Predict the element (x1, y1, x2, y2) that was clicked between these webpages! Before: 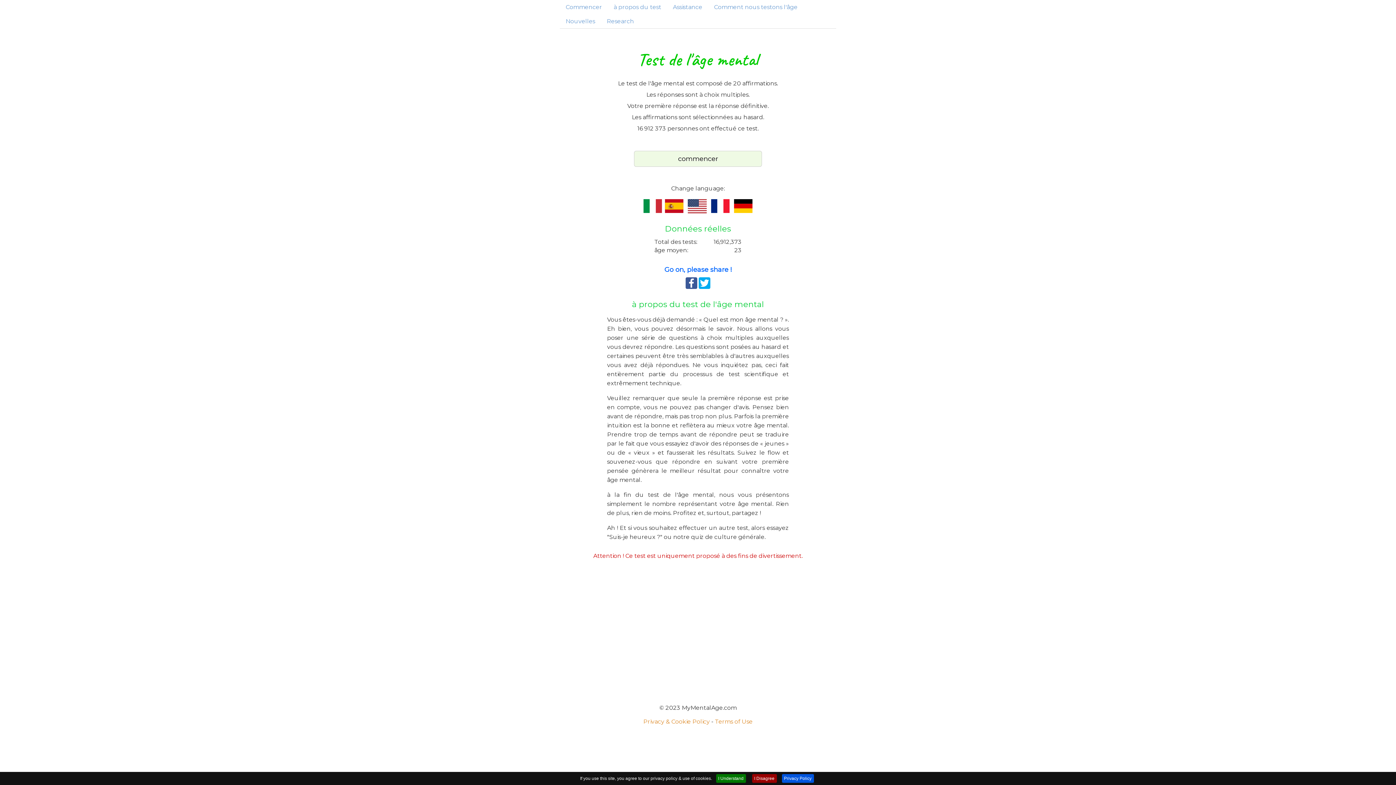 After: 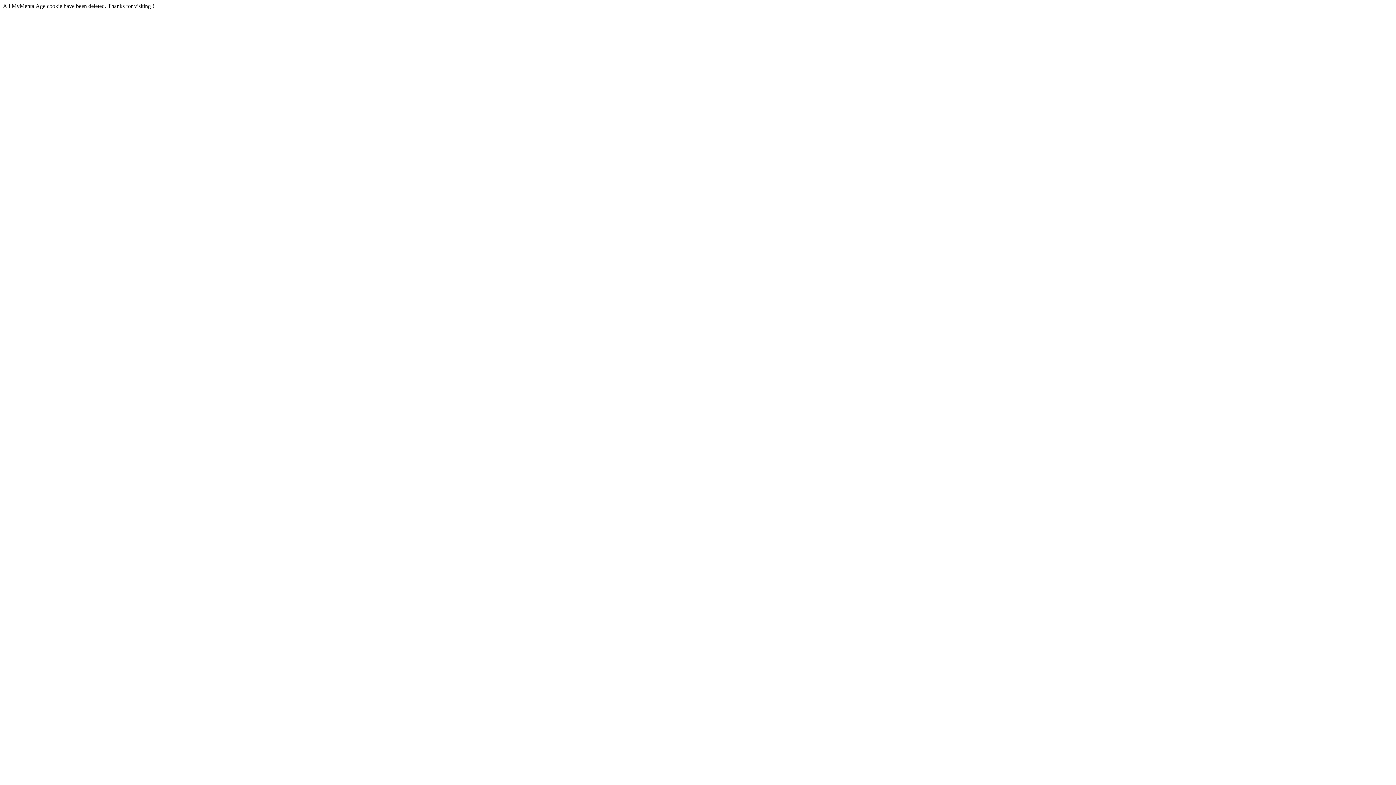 Action: label: I Disagree bbox: (752, 774, 776, 783)